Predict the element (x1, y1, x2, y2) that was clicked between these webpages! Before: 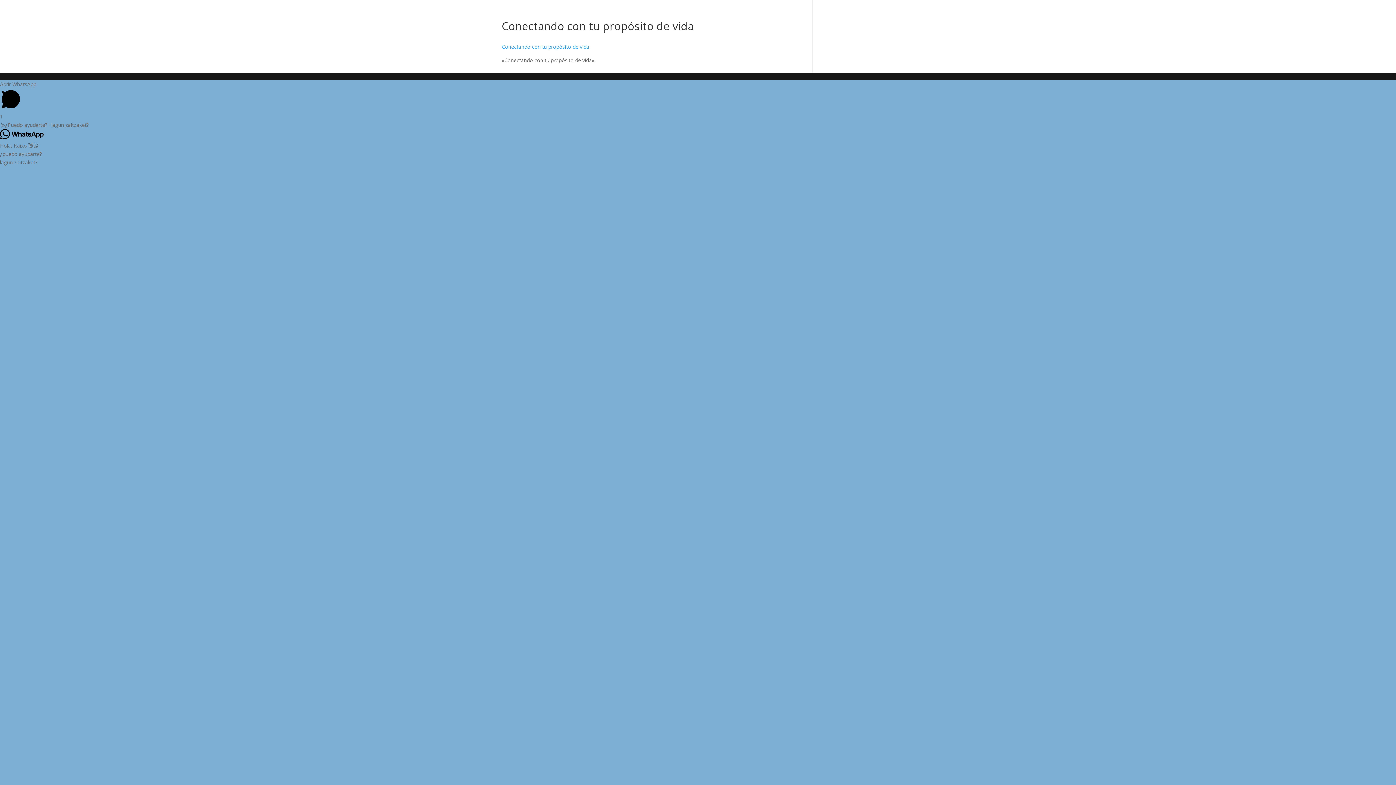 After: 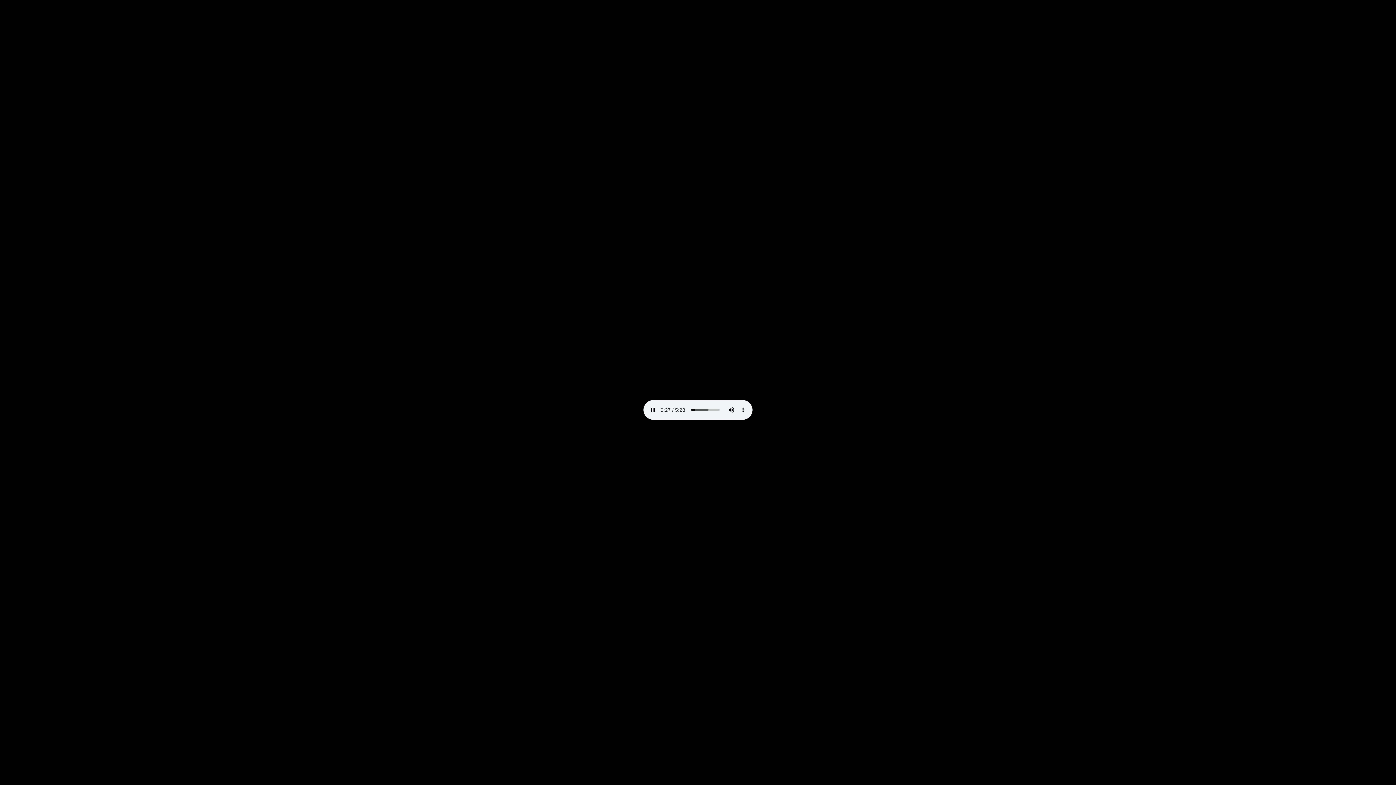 Action: bbox: (501, 43, 589, 50) label: Conectando con tu propósito de vida